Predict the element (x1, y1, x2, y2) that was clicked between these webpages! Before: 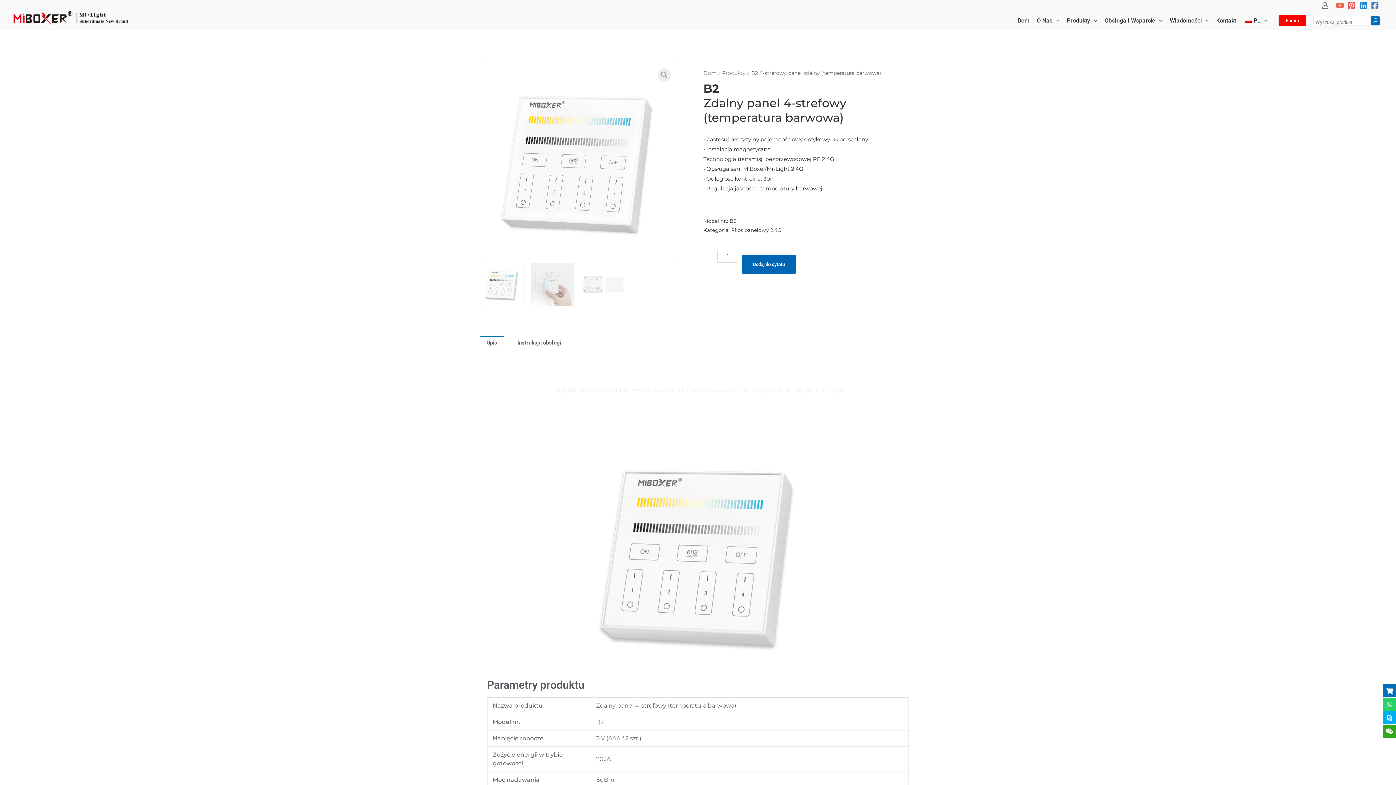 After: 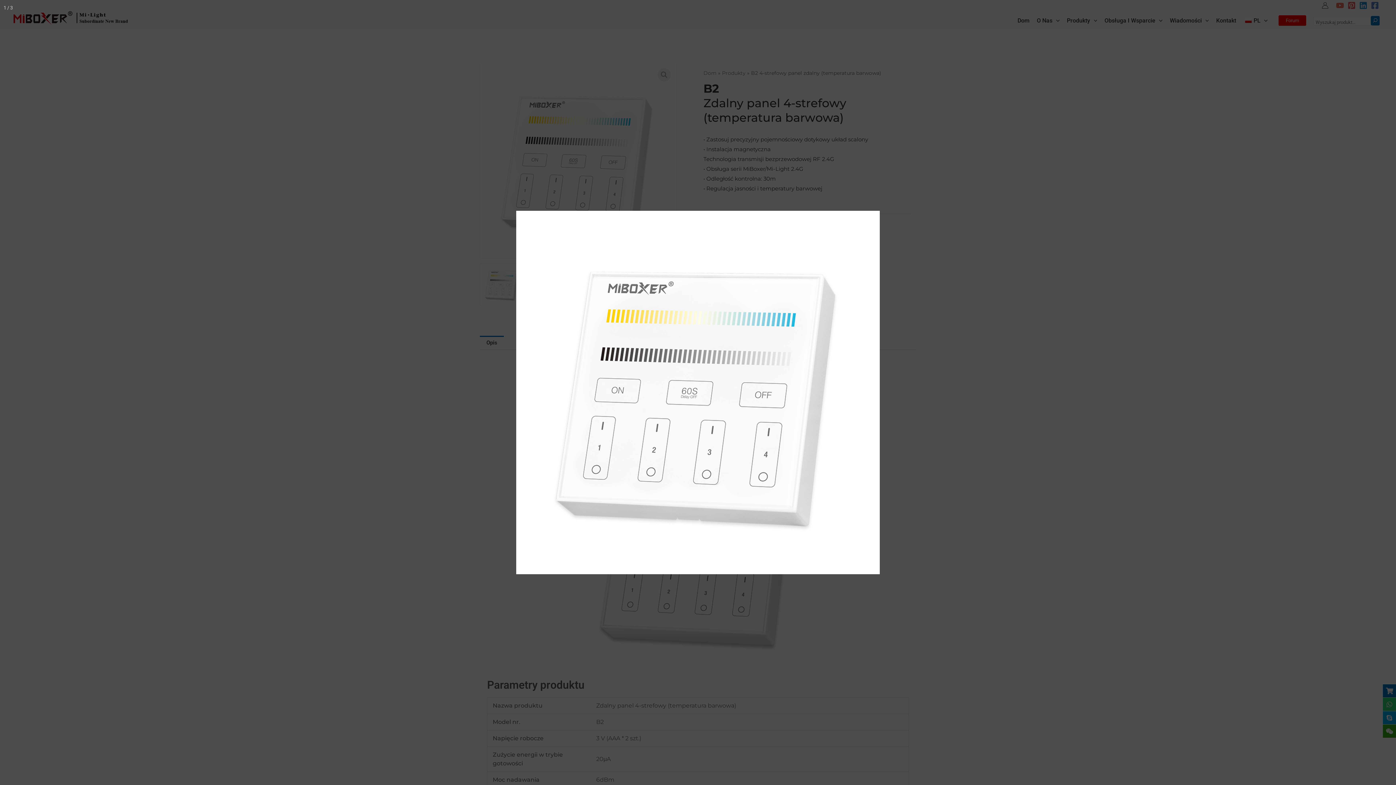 Action: label: Wyświetl pełnoekranową galerię obrazków bbox: (657, 68, 670, 81)